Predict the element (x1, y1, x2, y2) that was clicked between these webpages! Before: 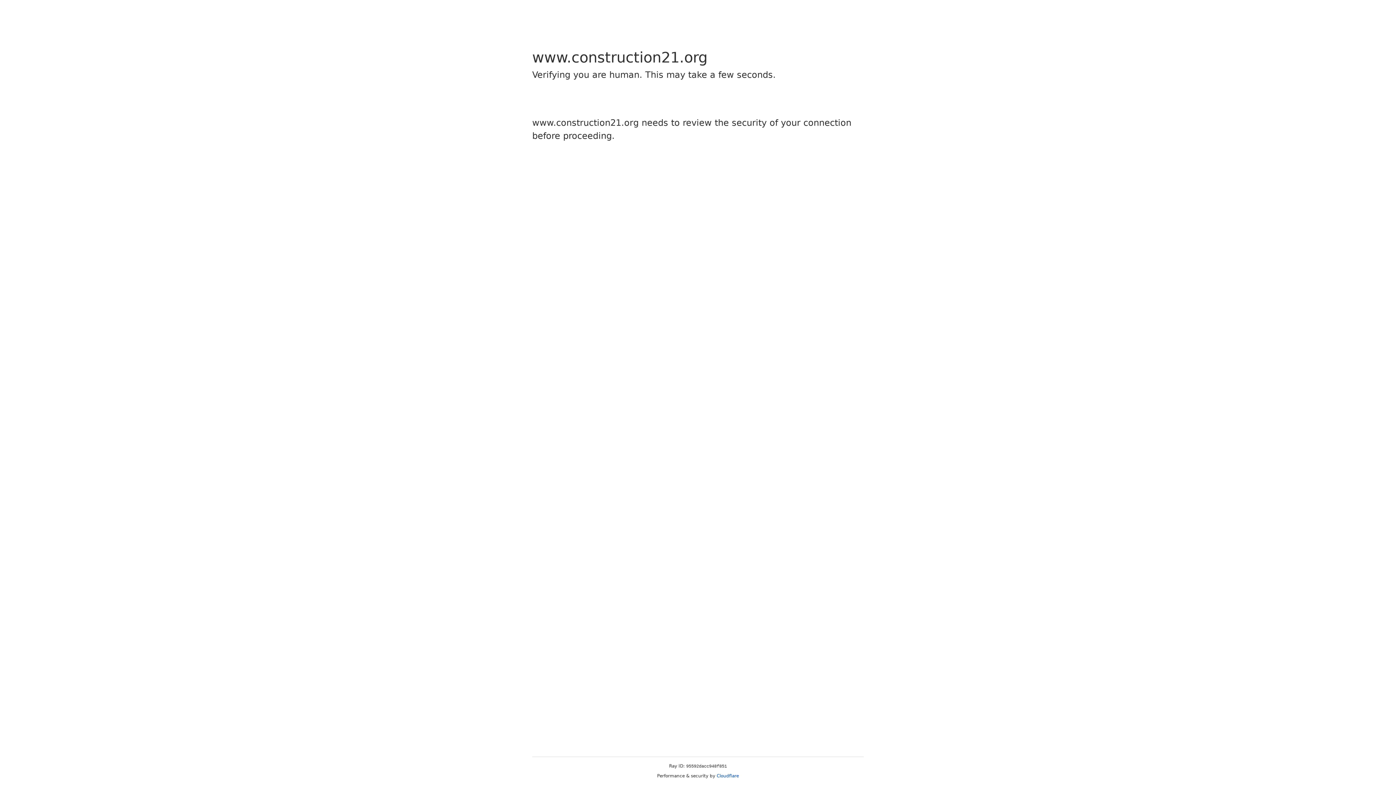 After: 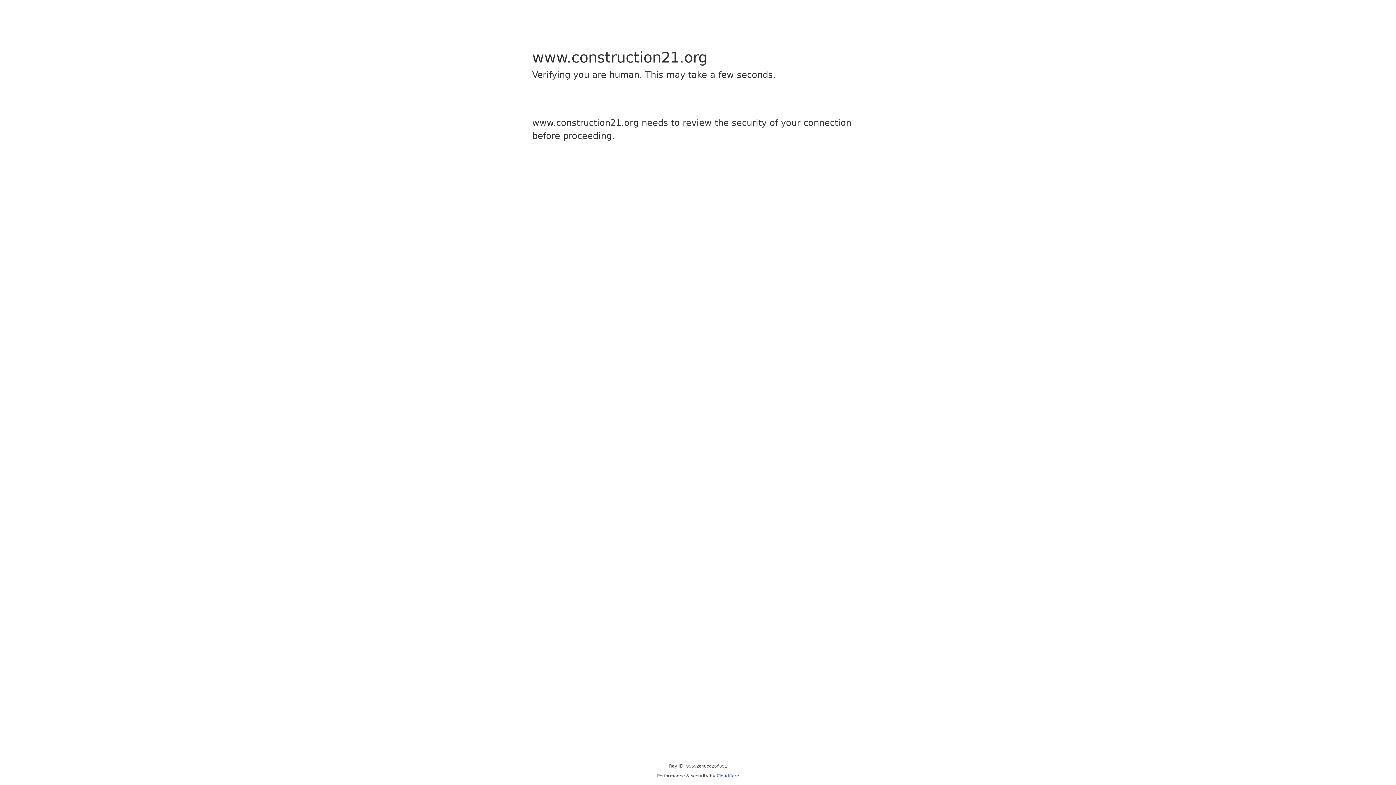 Action: bbox: (716, 773, 739, 778) label: Cloudflare